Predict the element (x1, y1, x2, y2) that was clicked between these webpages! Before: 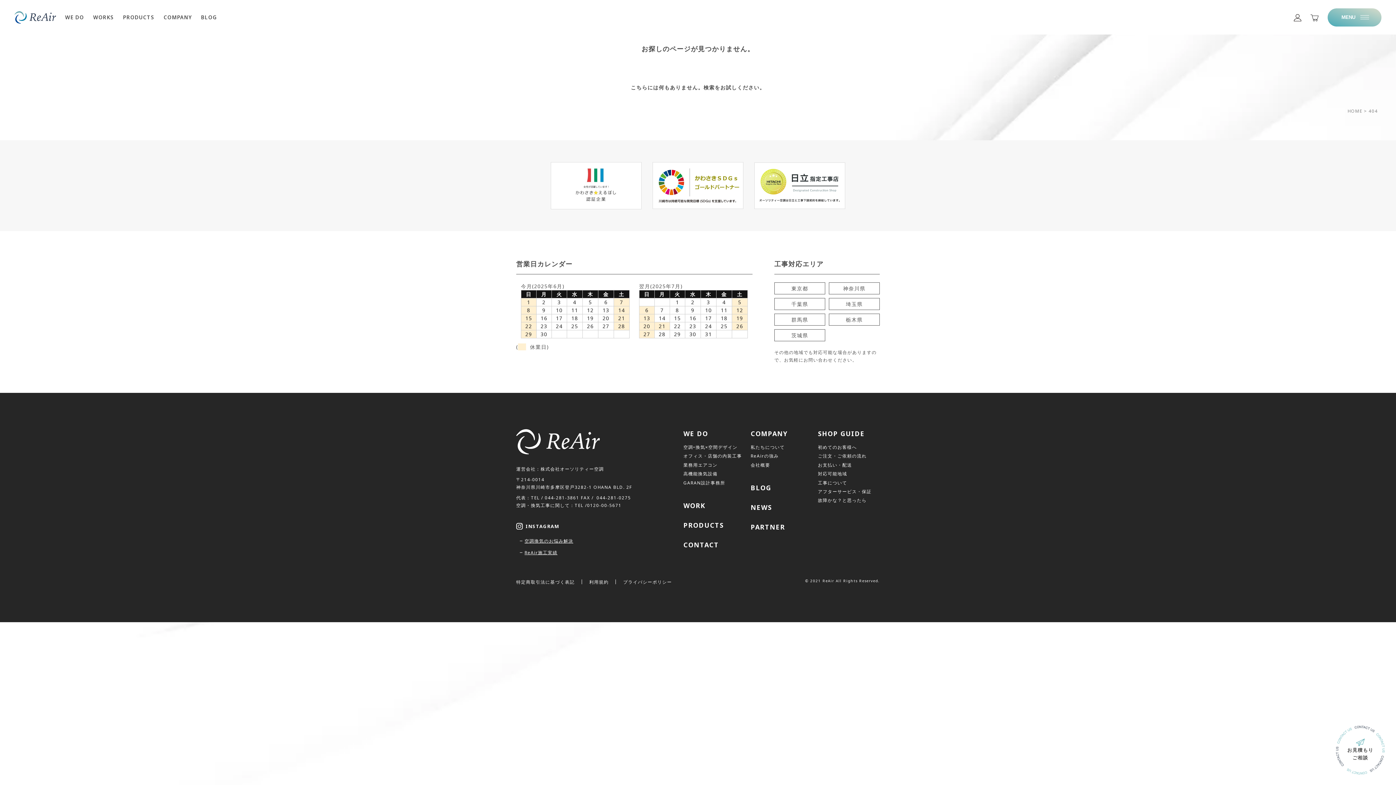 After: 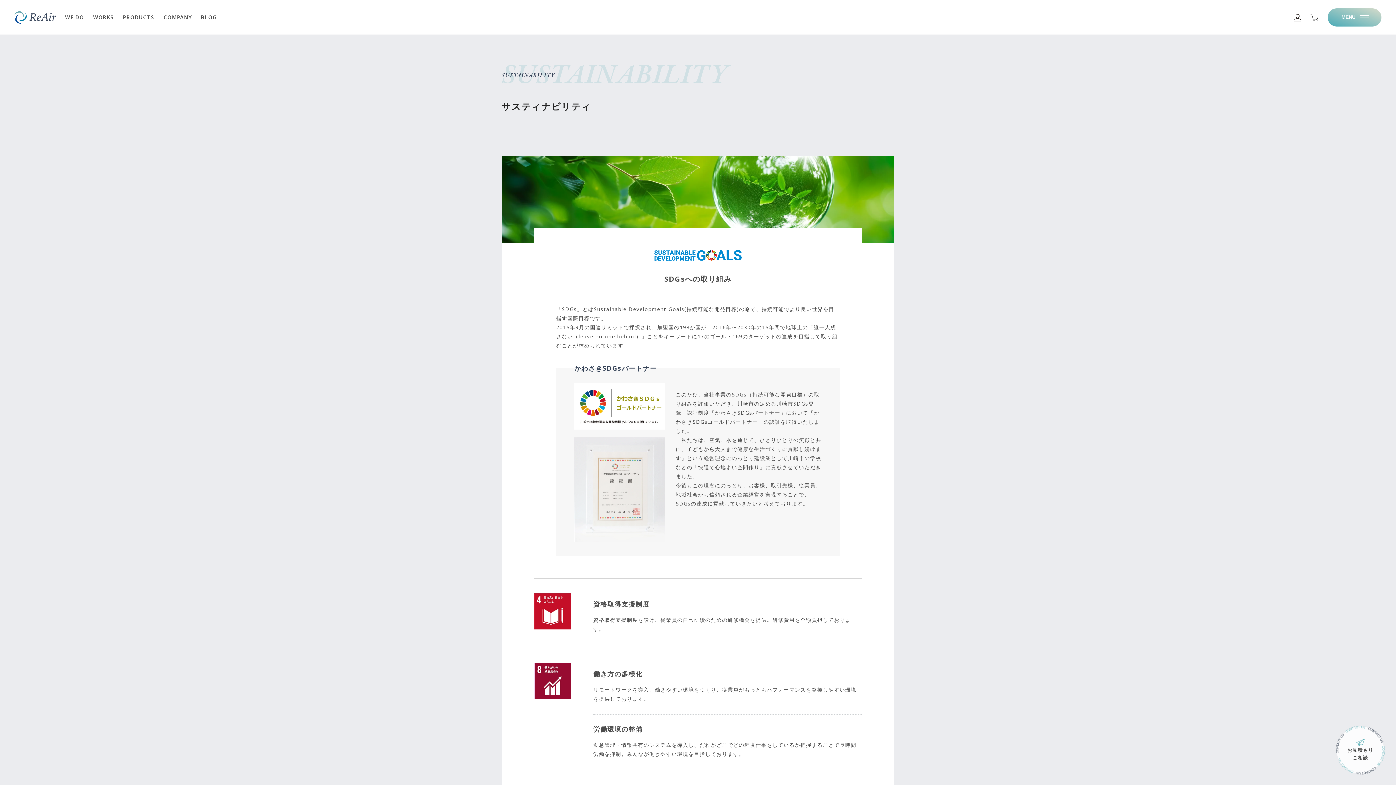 Action: bbox: (652, 201, 743, 208)